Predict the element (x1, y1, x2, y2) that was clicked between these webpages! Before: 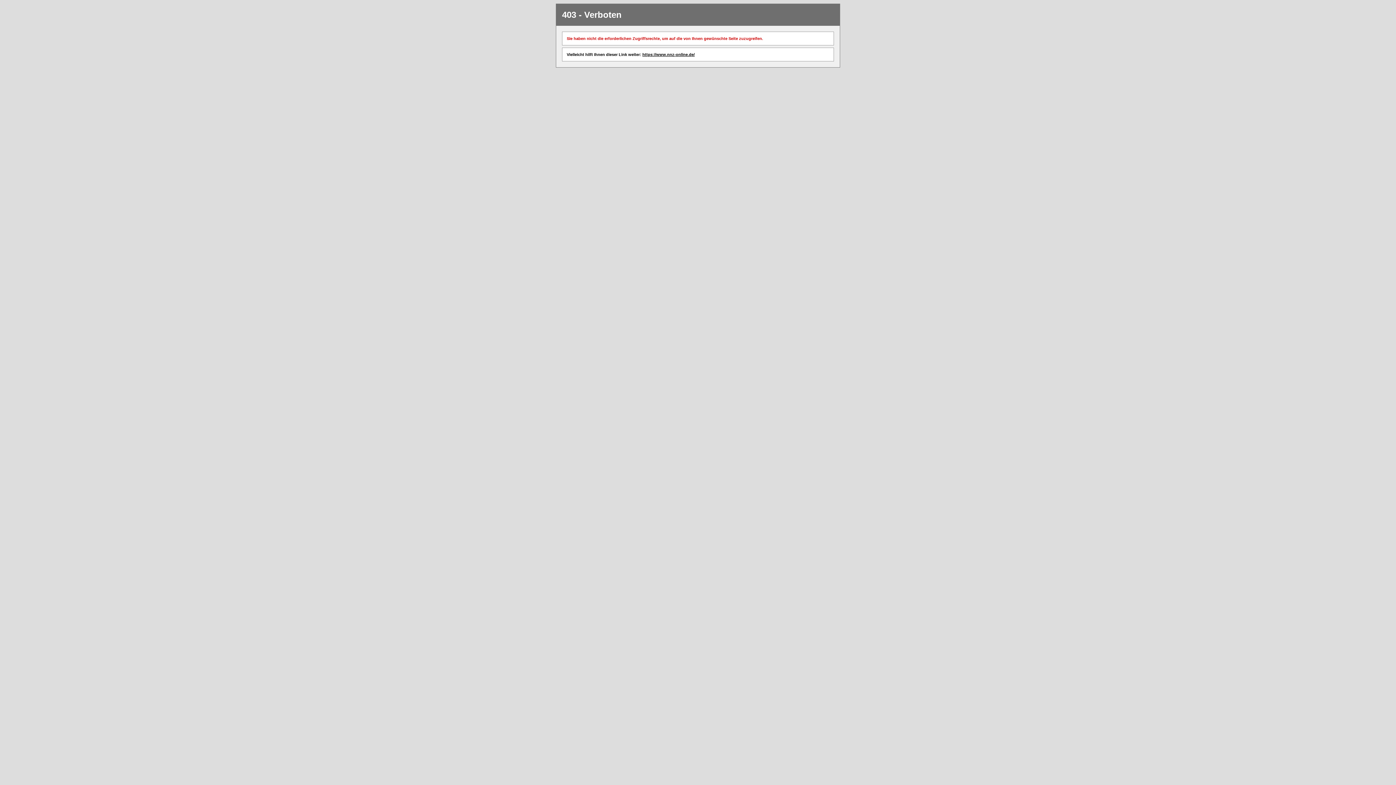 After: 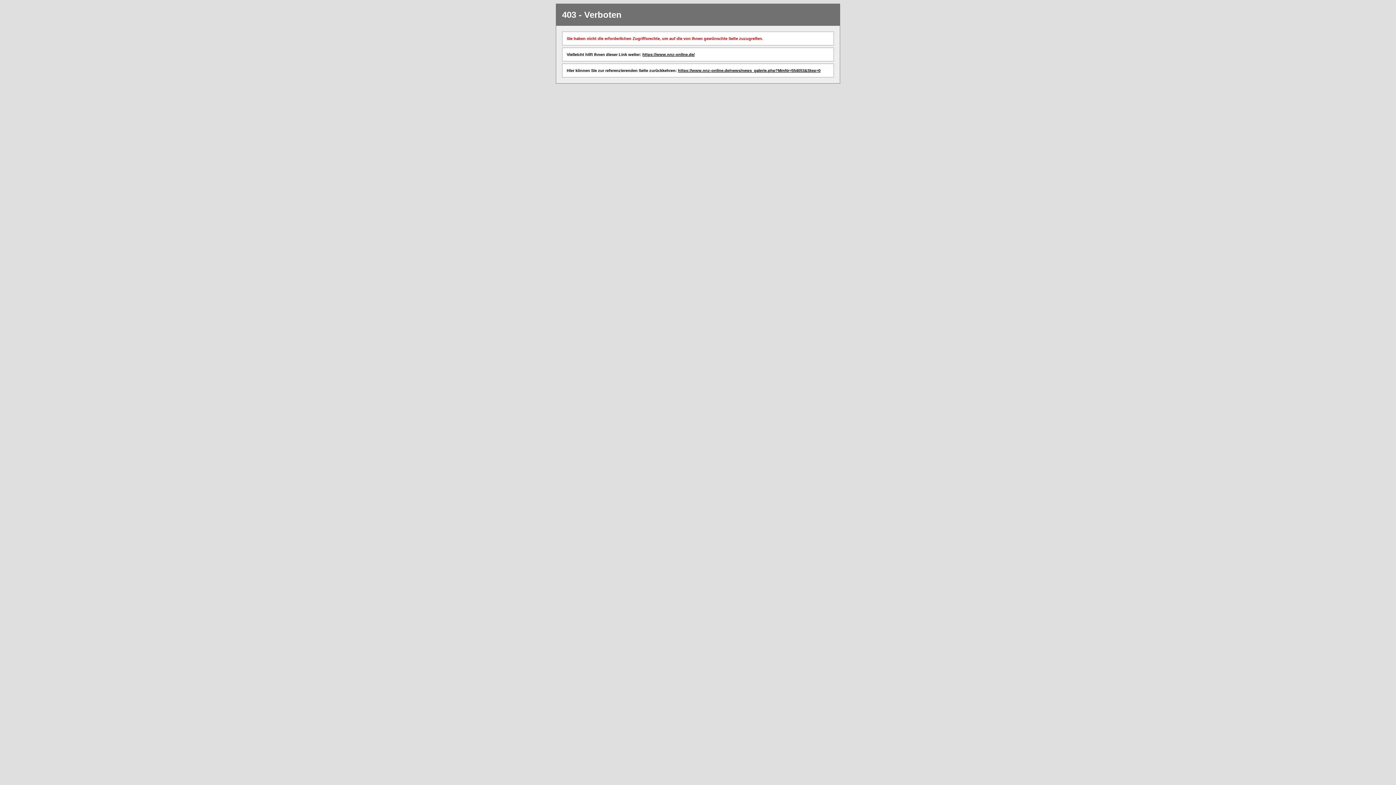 Action: bbox: (642, 52, 694, 56) label: https://www.nnz-online.de/